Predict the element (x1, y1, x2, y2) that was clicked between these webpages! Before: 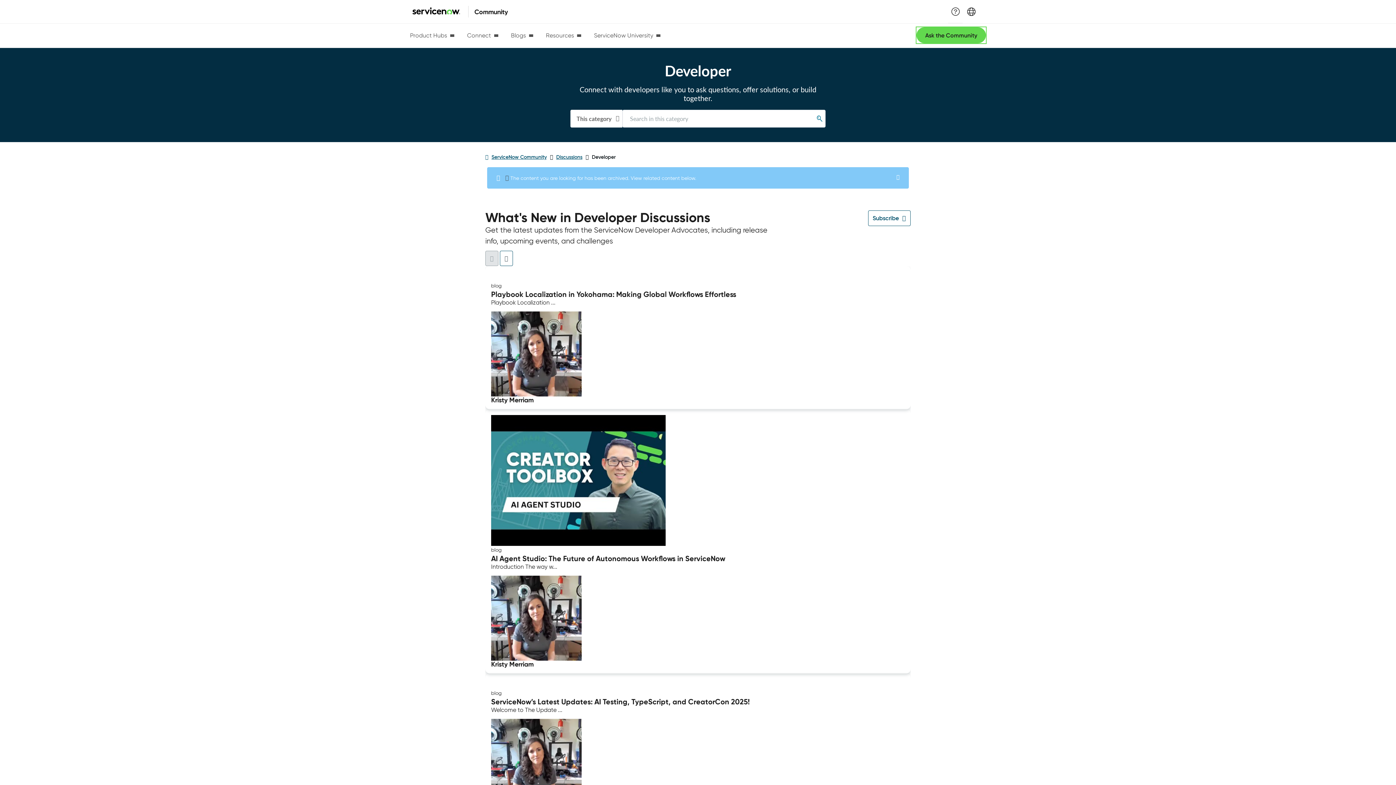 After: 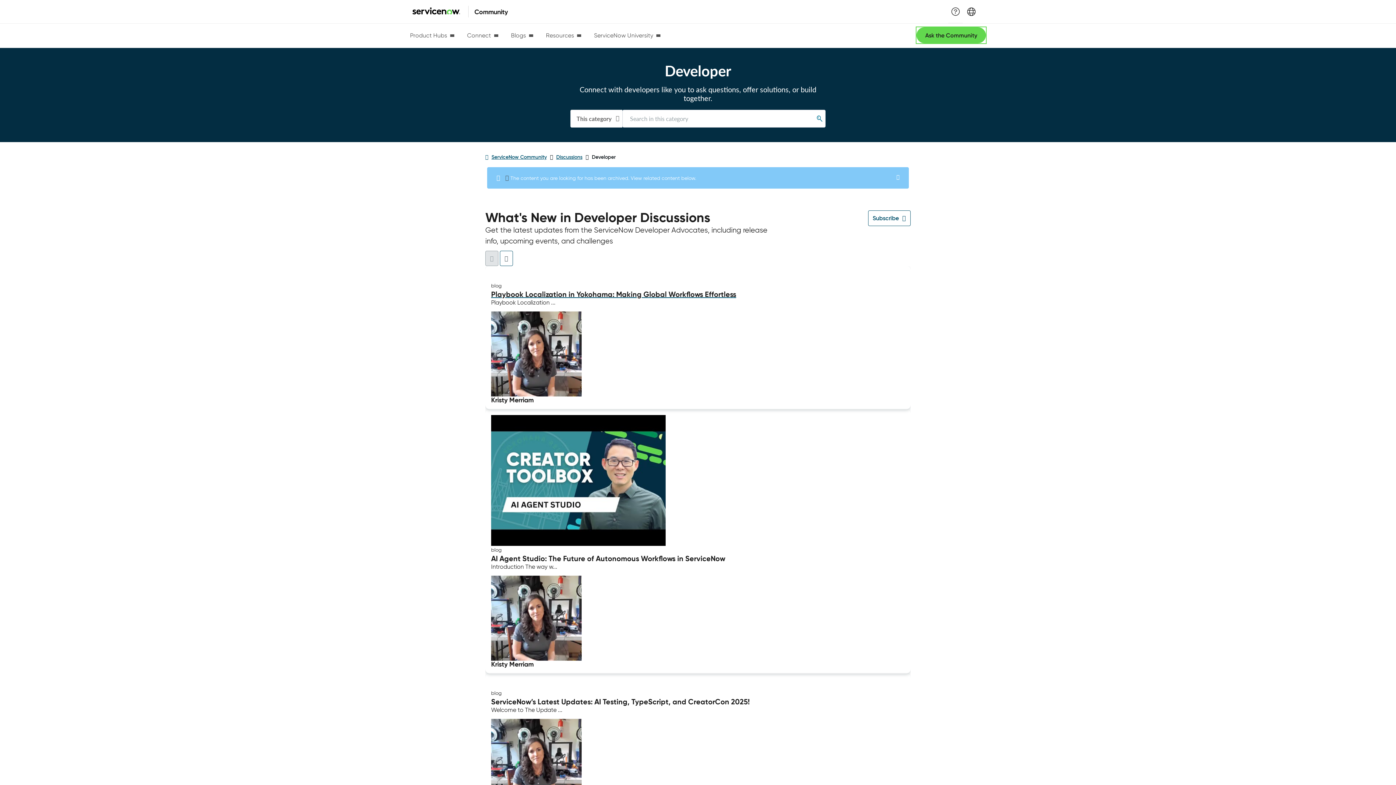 Action: label: Playbook Localization in Yokohama: Making Global Workflows Effortless bbox: (491, 290, 905, 298)